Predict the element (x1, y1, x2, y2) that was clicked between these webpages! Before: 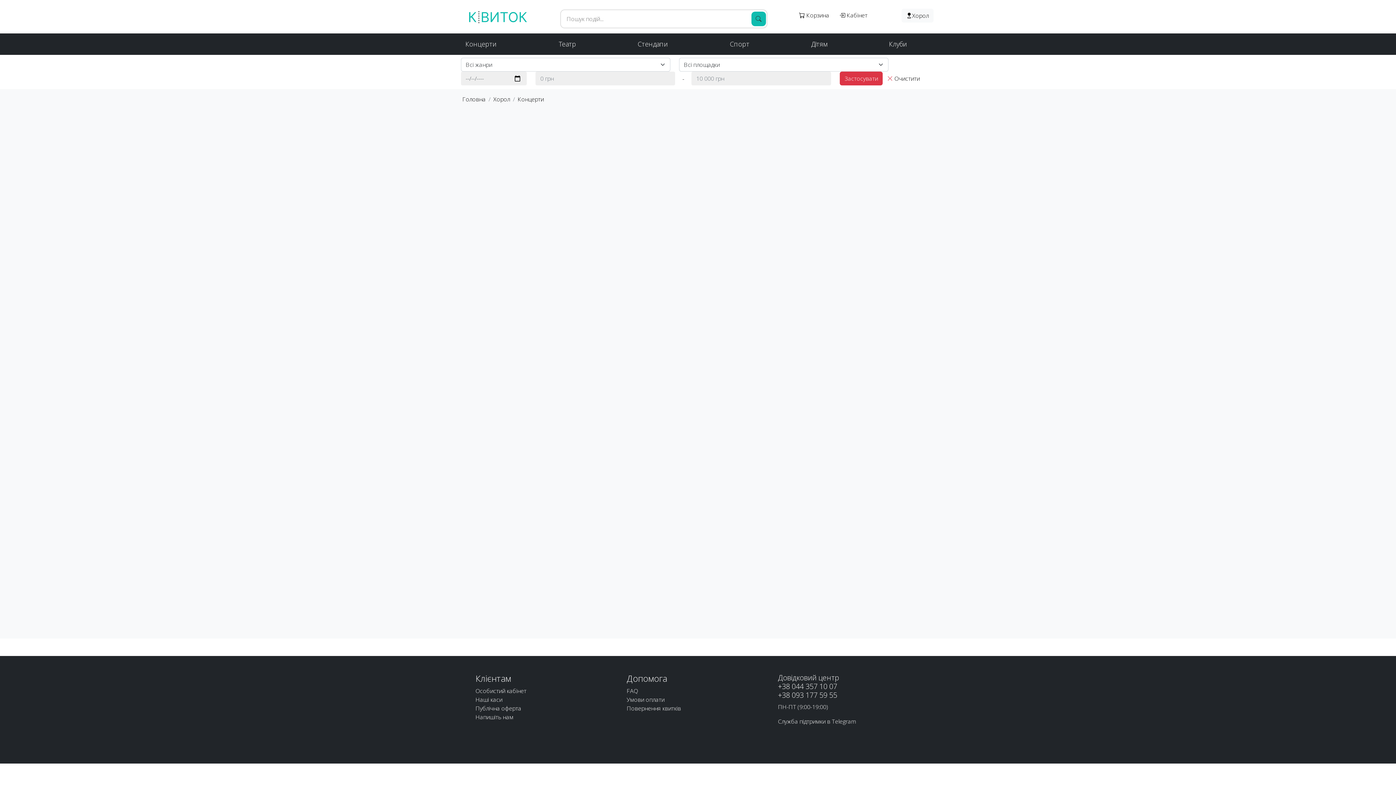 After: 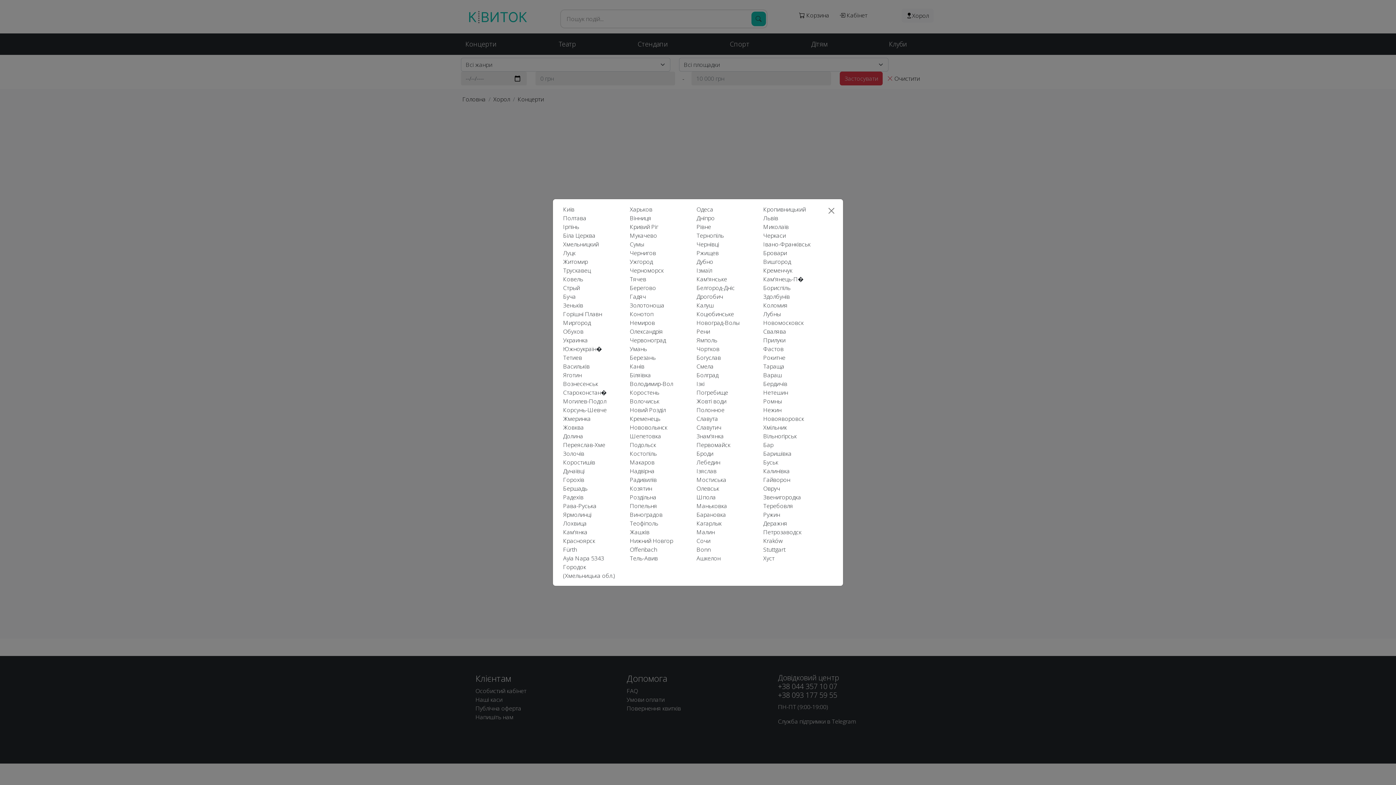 Action: bbox: (901, 8, 933, 22) label: Хорол